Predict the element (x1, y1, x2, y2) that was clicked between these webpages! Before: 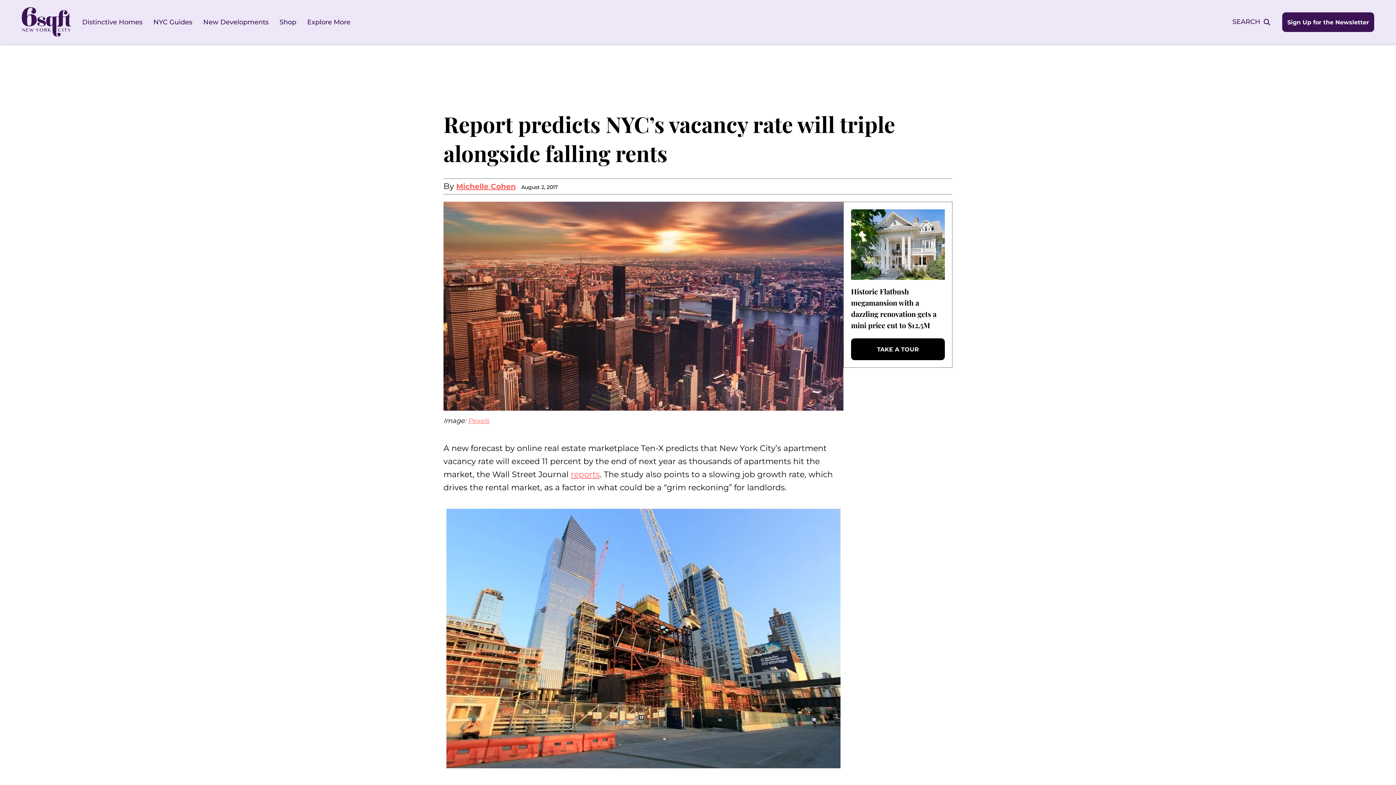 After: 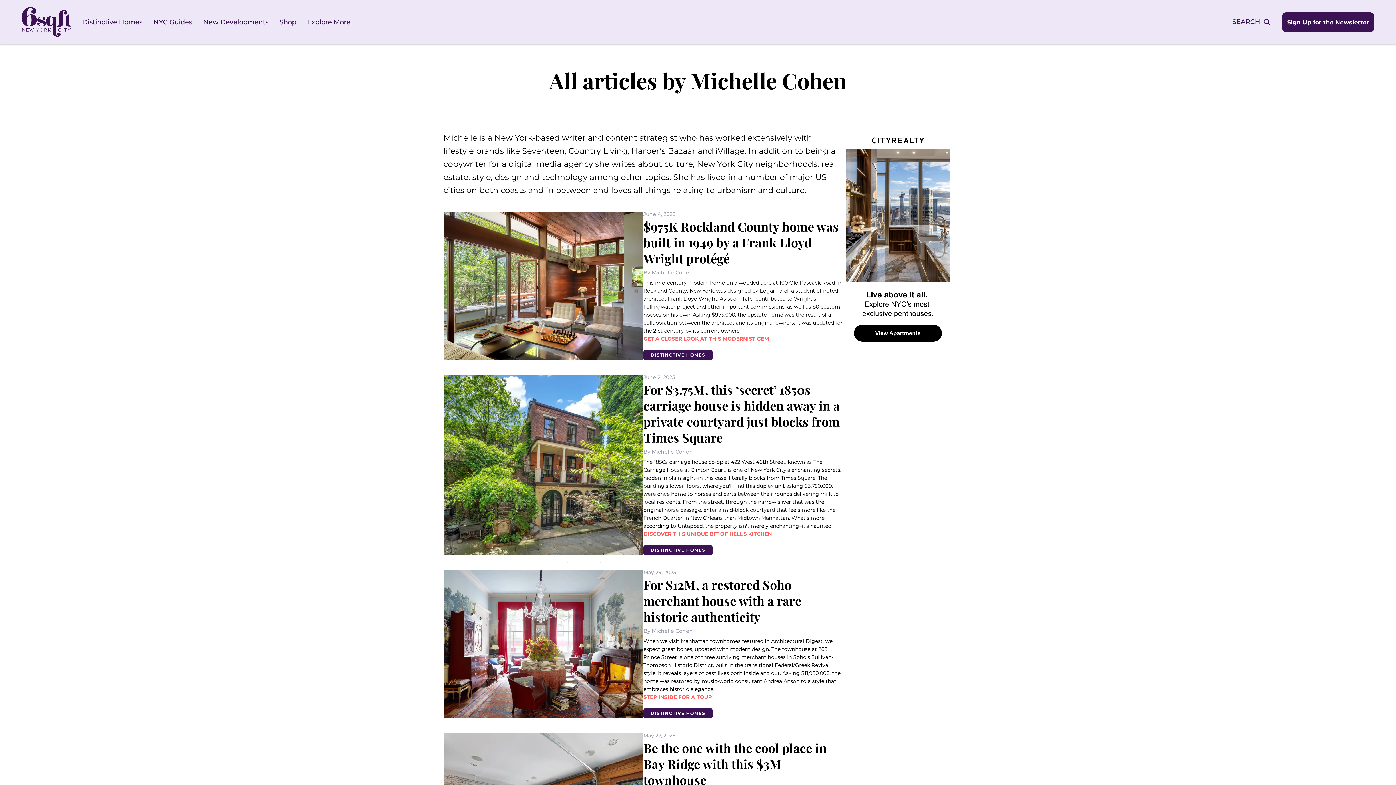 Action: label: Michelle Cohen bbox: (456, 182, 516, 191)